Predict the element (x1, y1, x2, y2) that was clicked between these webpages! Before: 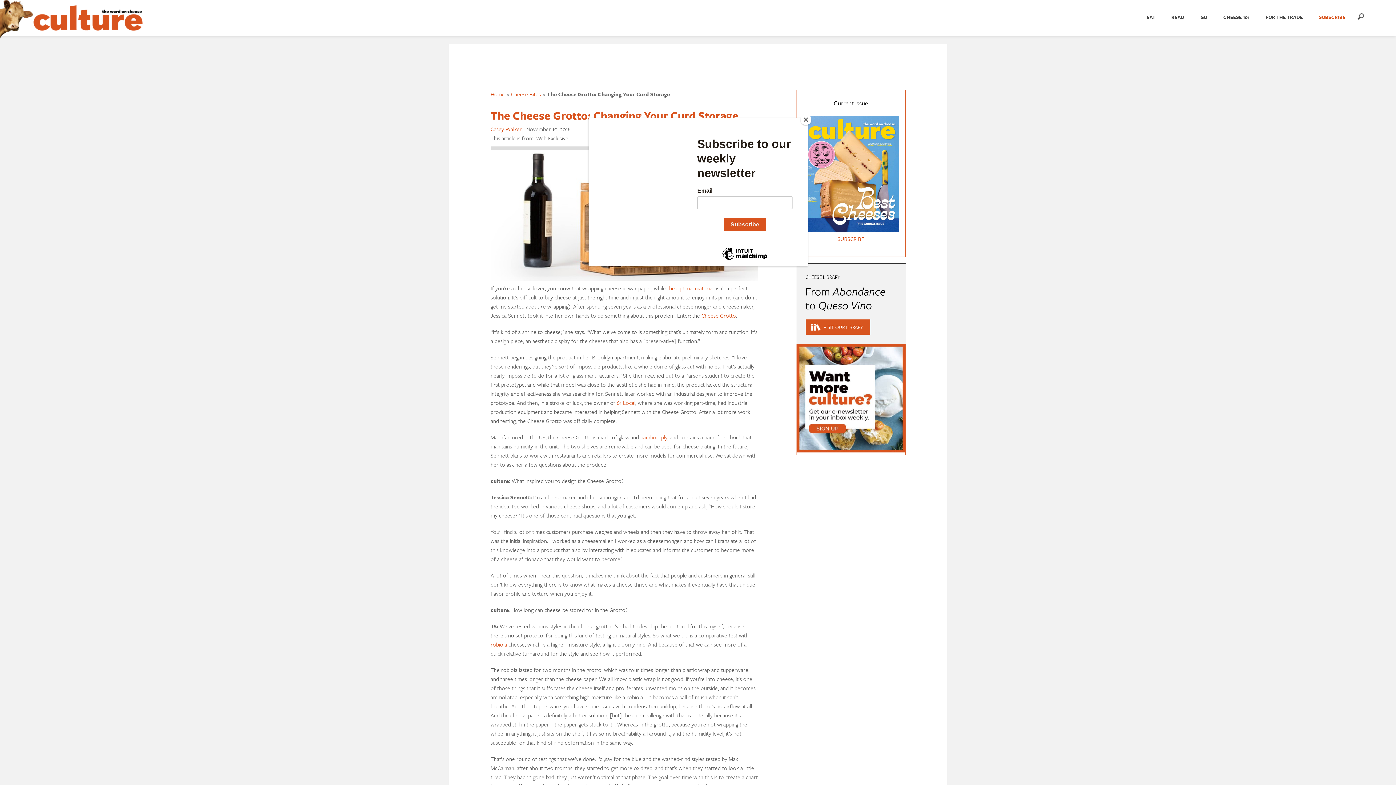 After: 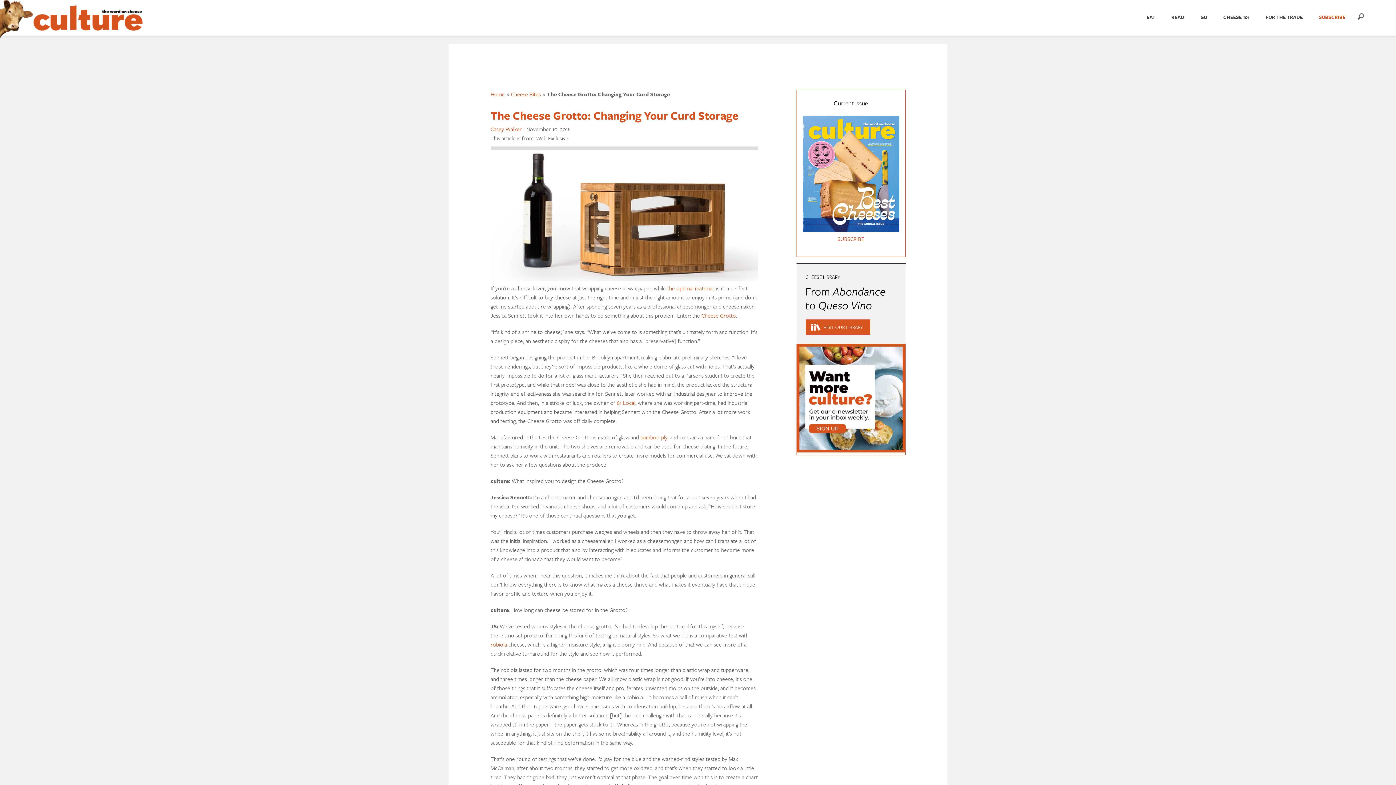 Action: label: Close bbox: (800, 114, 811, 125)